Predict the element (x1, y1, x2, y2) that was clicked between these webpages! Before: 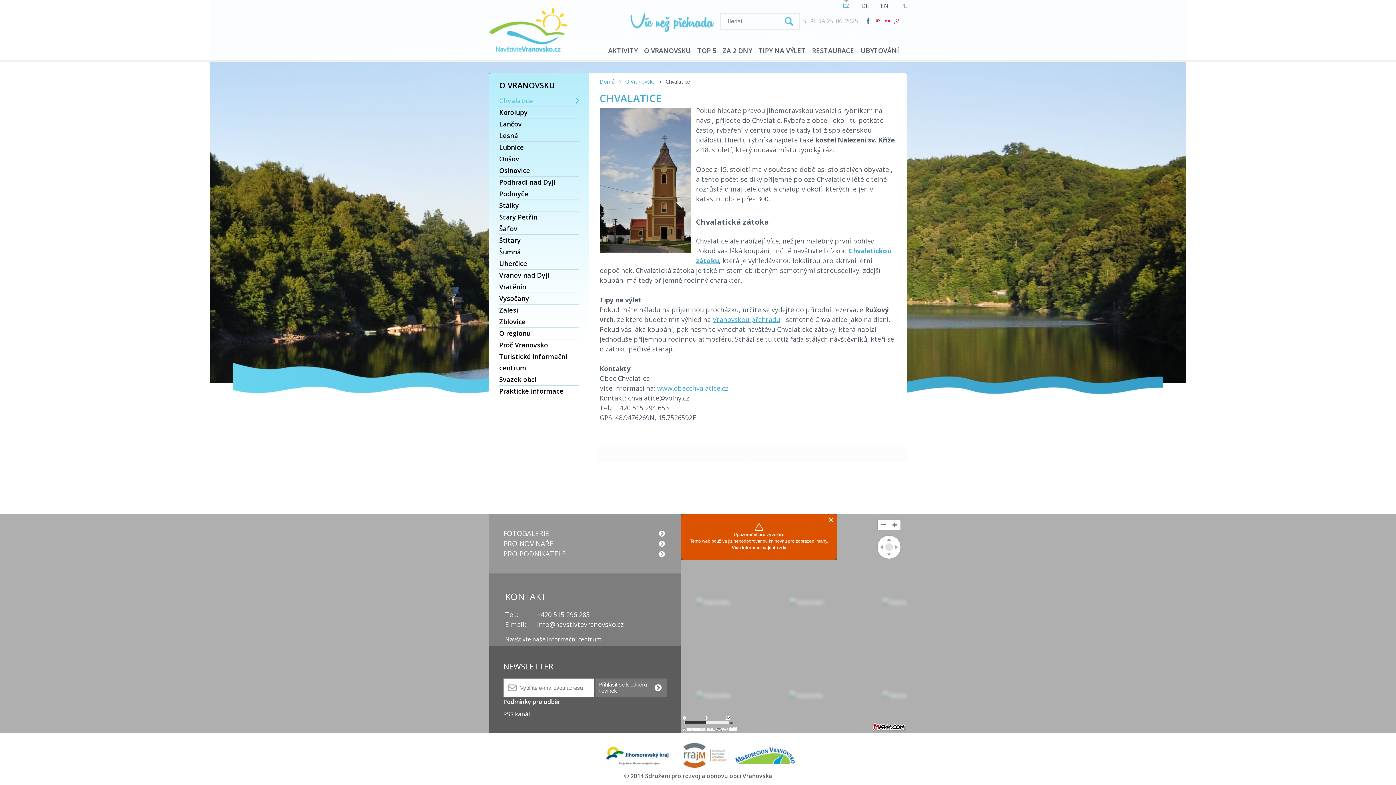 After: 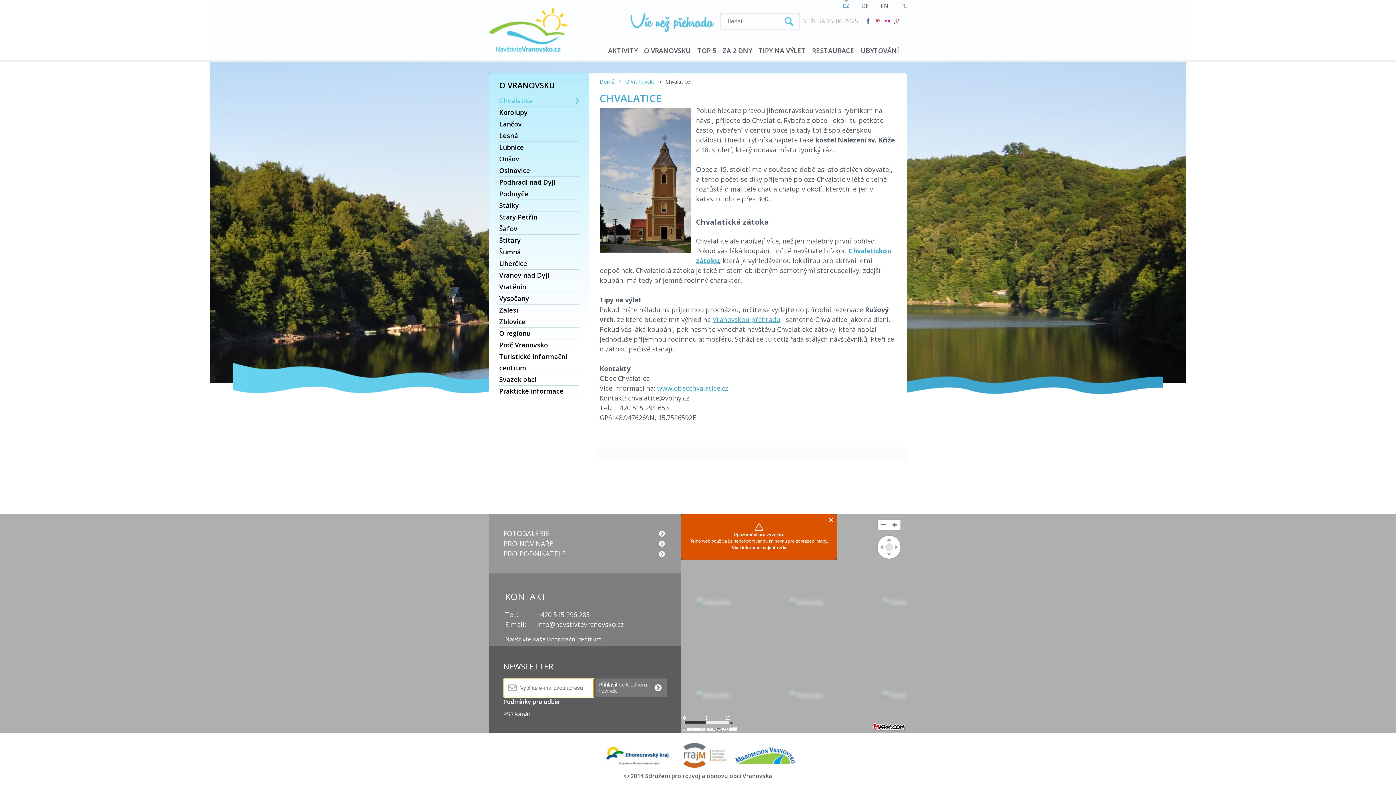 Action: label: Přihlásit se k odběru
novinek bbox: (595, 678, 666, 697)